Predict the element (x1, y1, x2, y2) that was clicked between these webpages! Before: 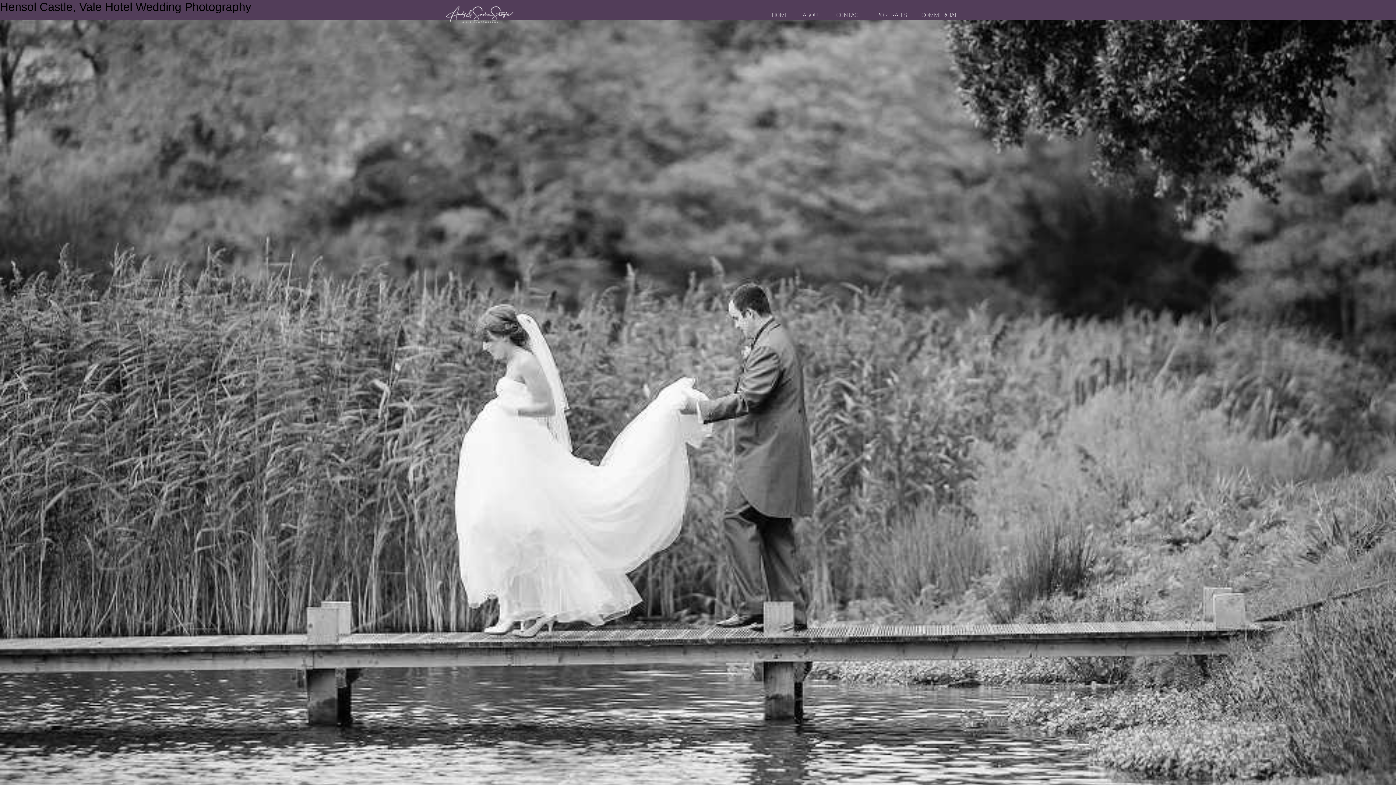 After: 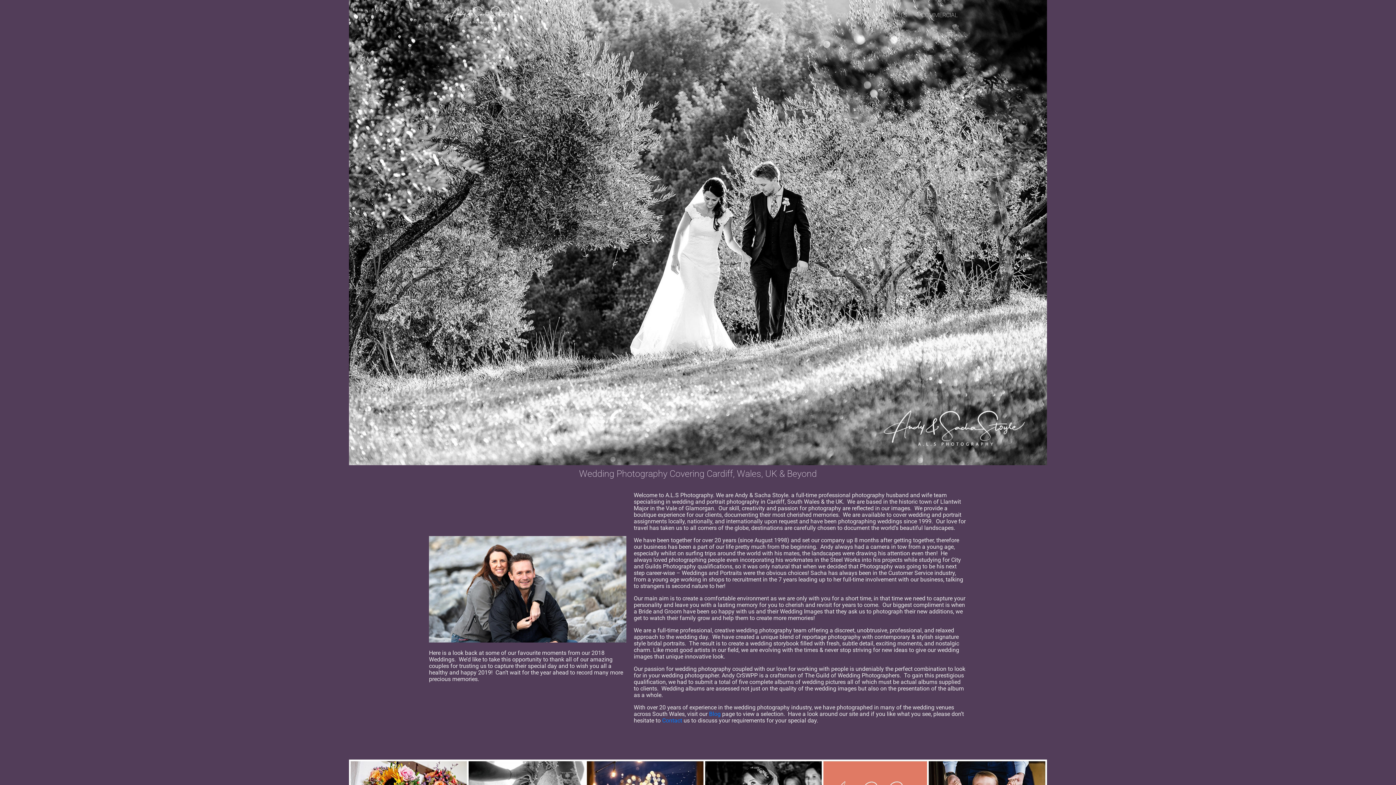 Action: bbox: (795, 4, 829, 25) label: ABOUT